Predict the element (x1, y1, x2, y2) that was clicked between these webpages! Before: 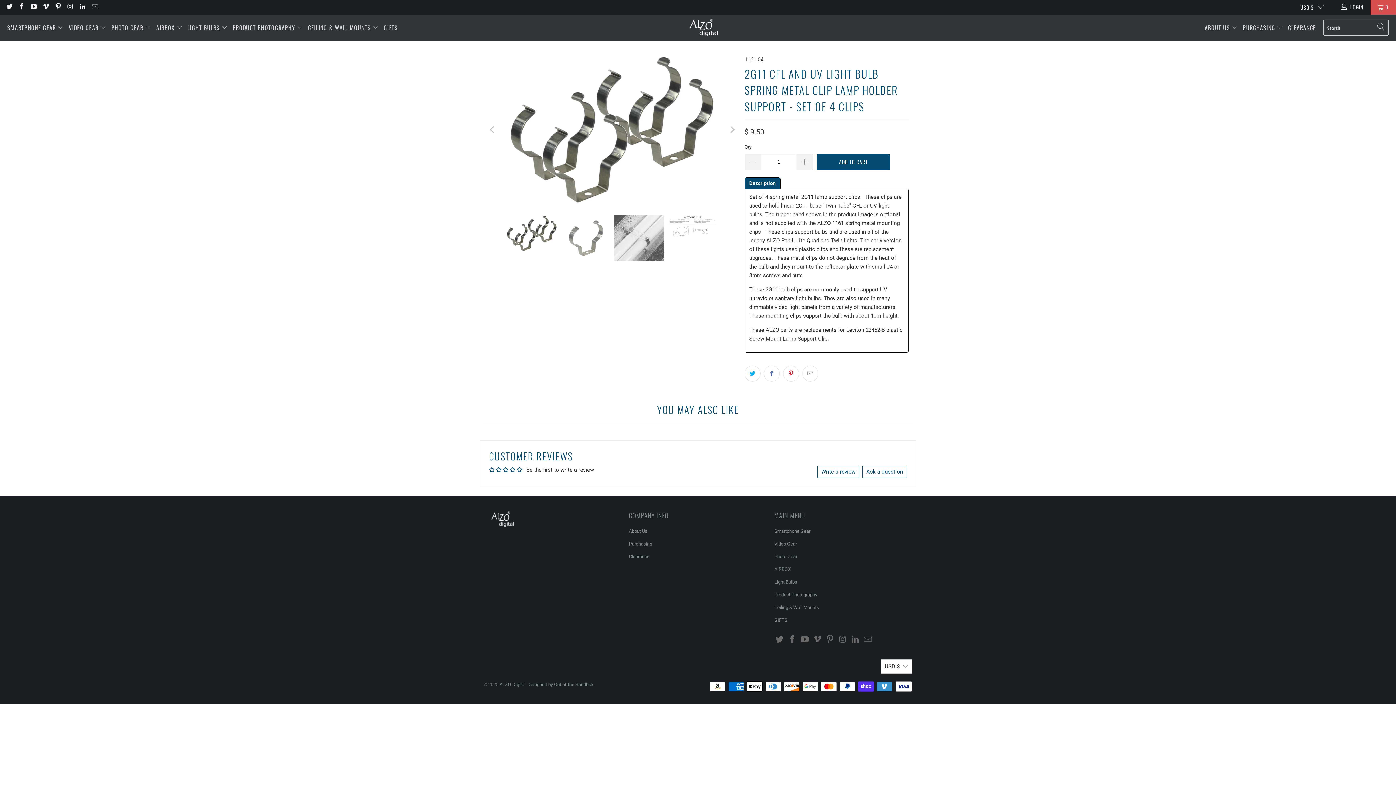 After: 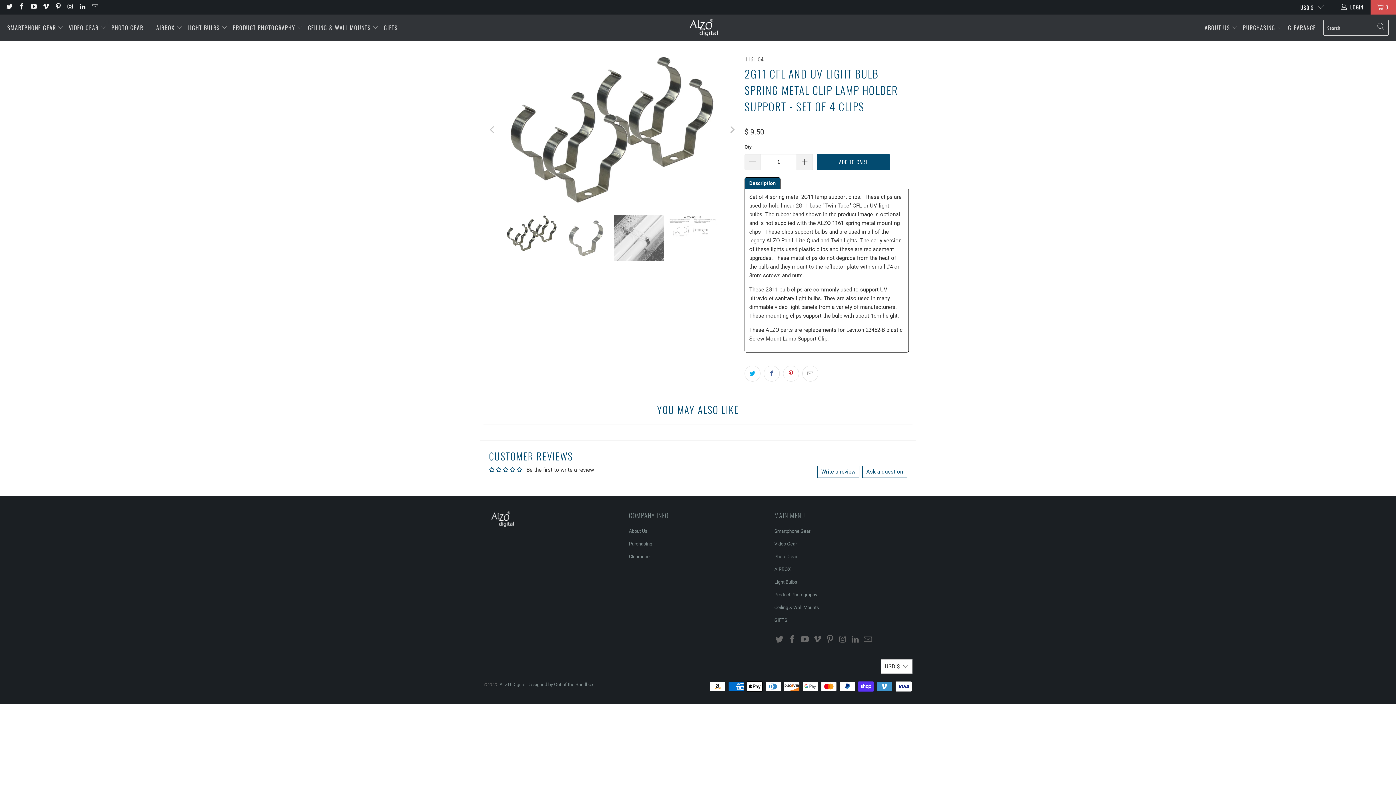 Action: label: Description bbox: (744, 177, 780, 189)